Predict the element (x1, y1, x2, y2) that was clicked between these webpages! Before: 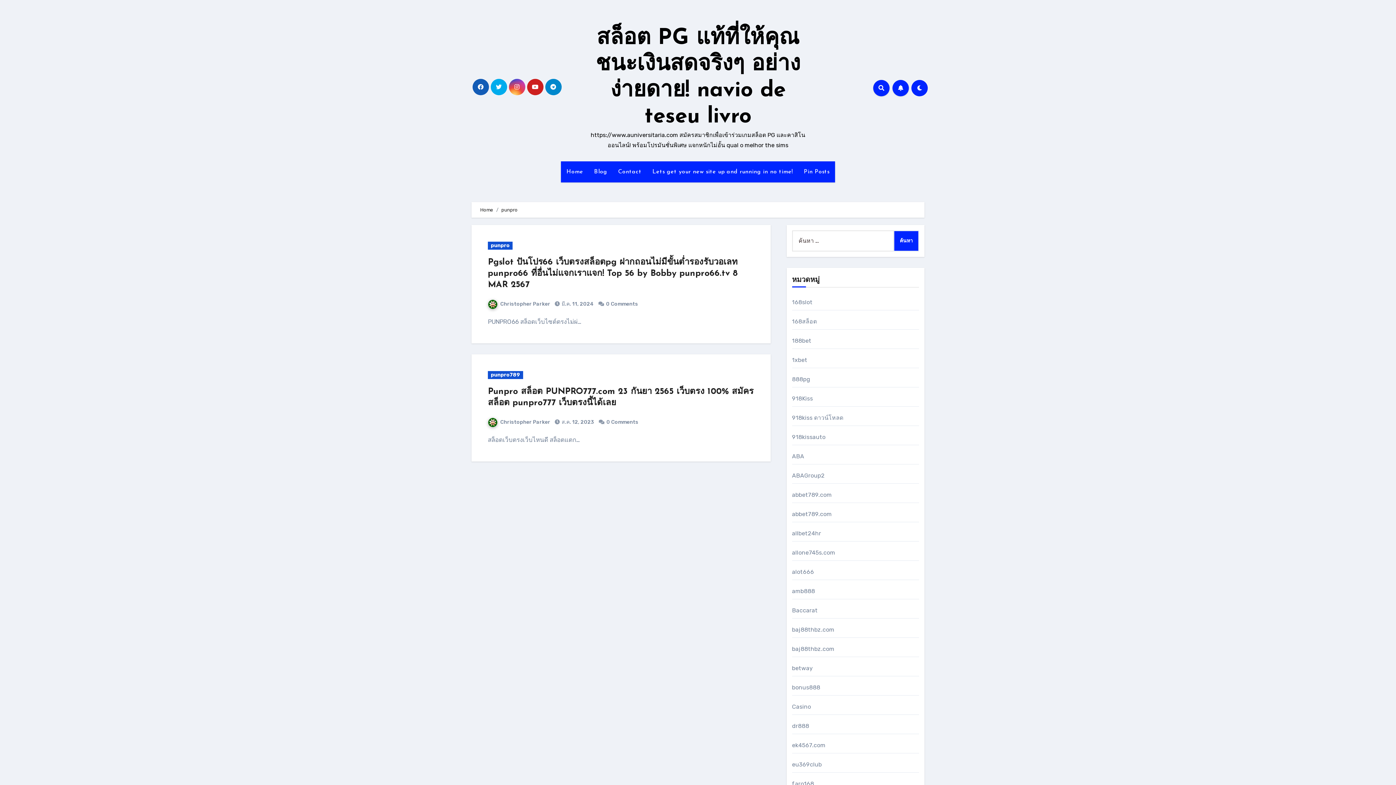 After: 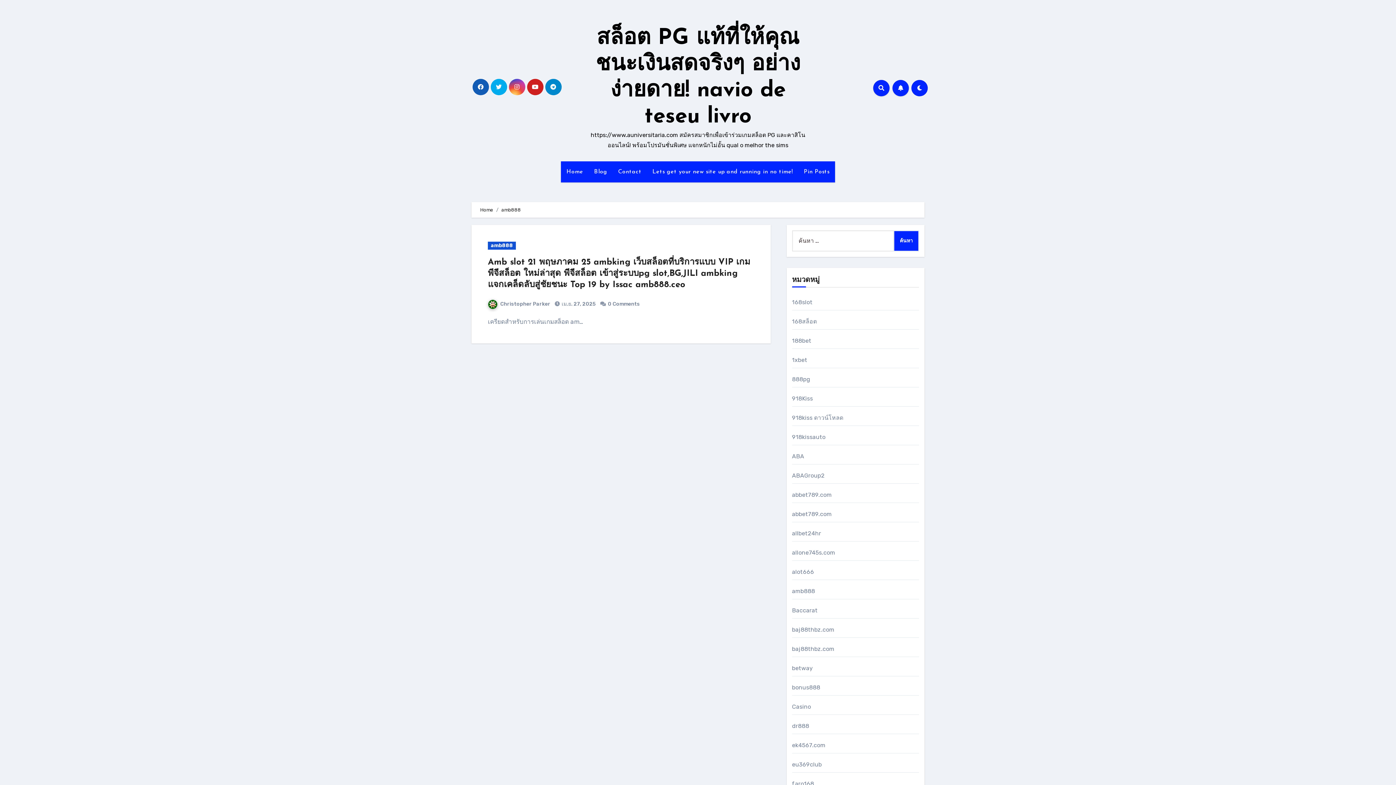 Action: label: amb888 bbox: (792, 588, 815, 594)